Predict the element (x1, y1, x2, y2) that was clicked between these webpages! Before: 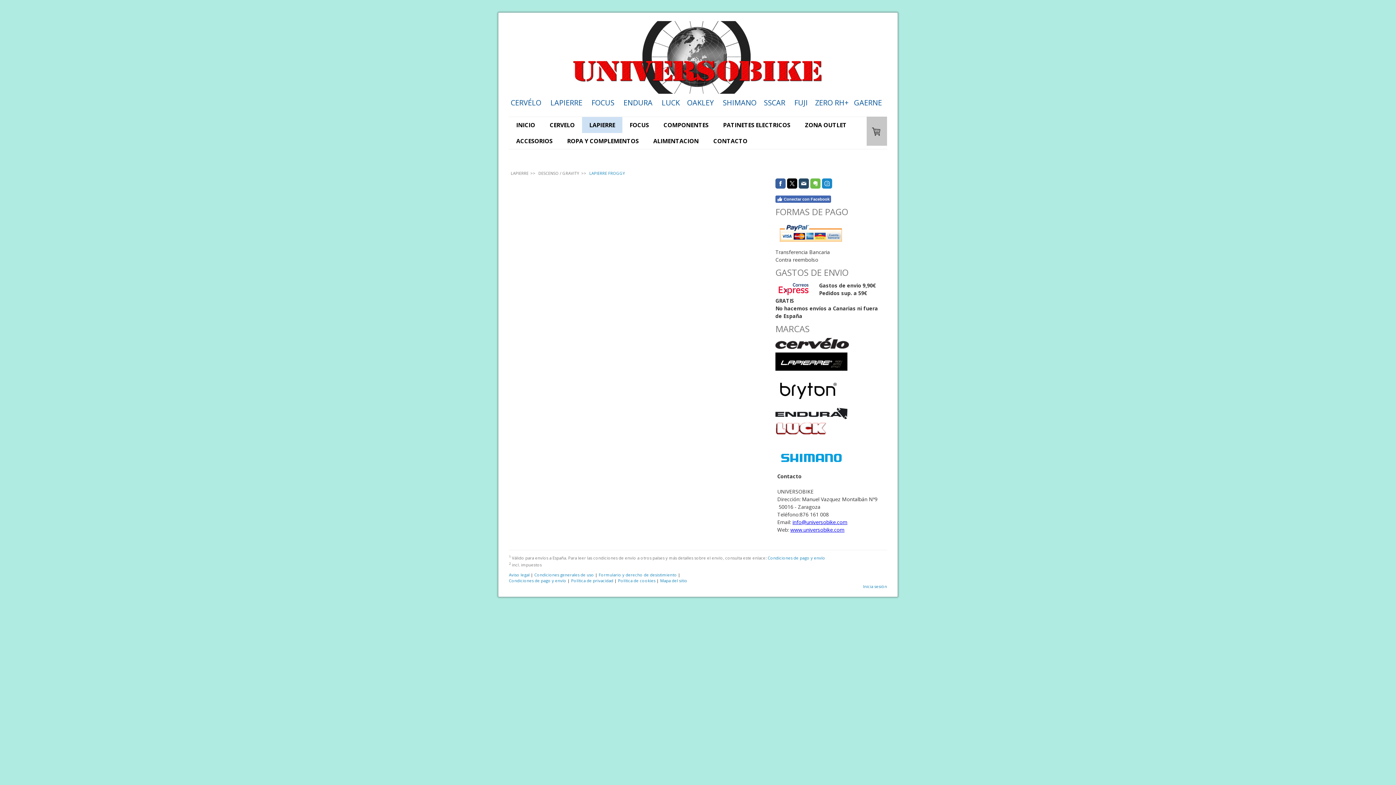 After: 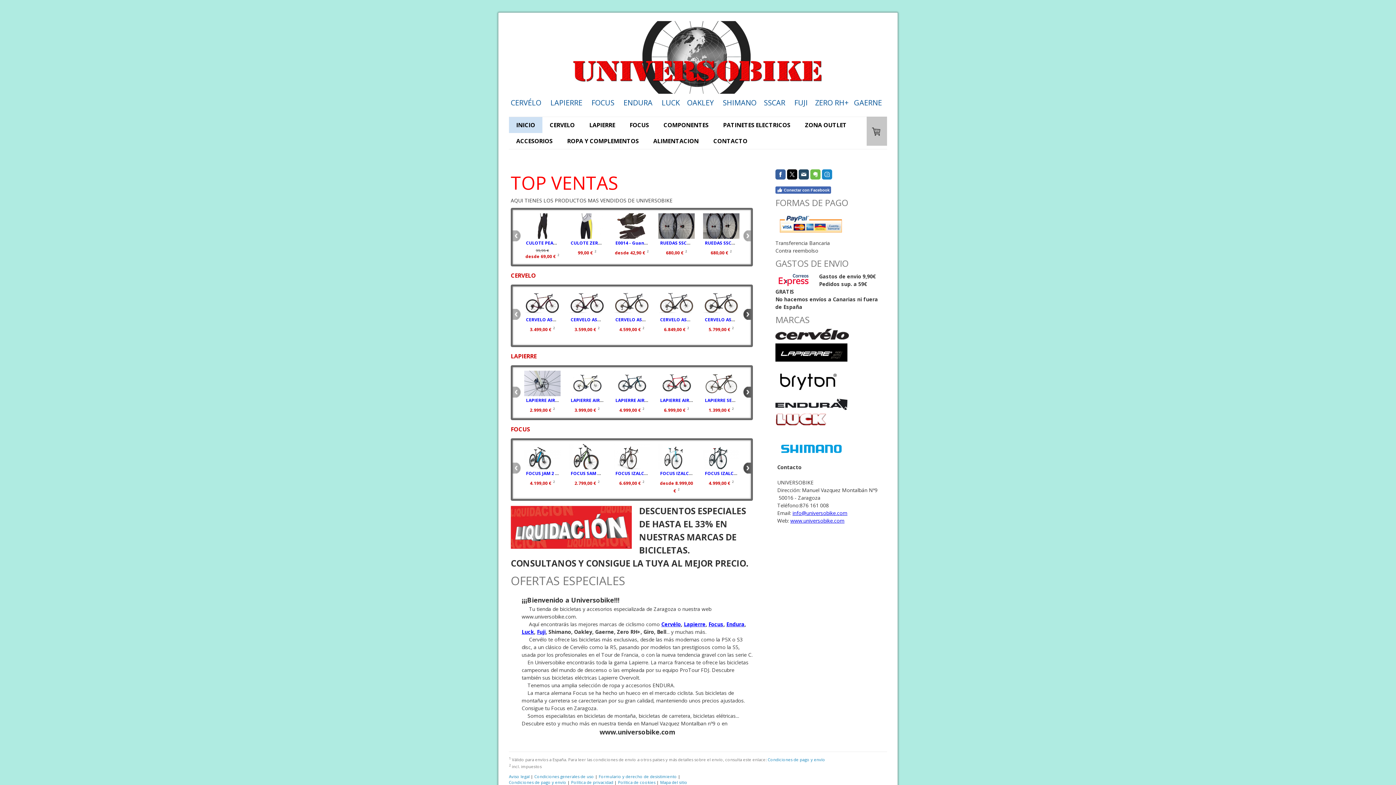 Action: bbox: (572, 21, 823, 28)